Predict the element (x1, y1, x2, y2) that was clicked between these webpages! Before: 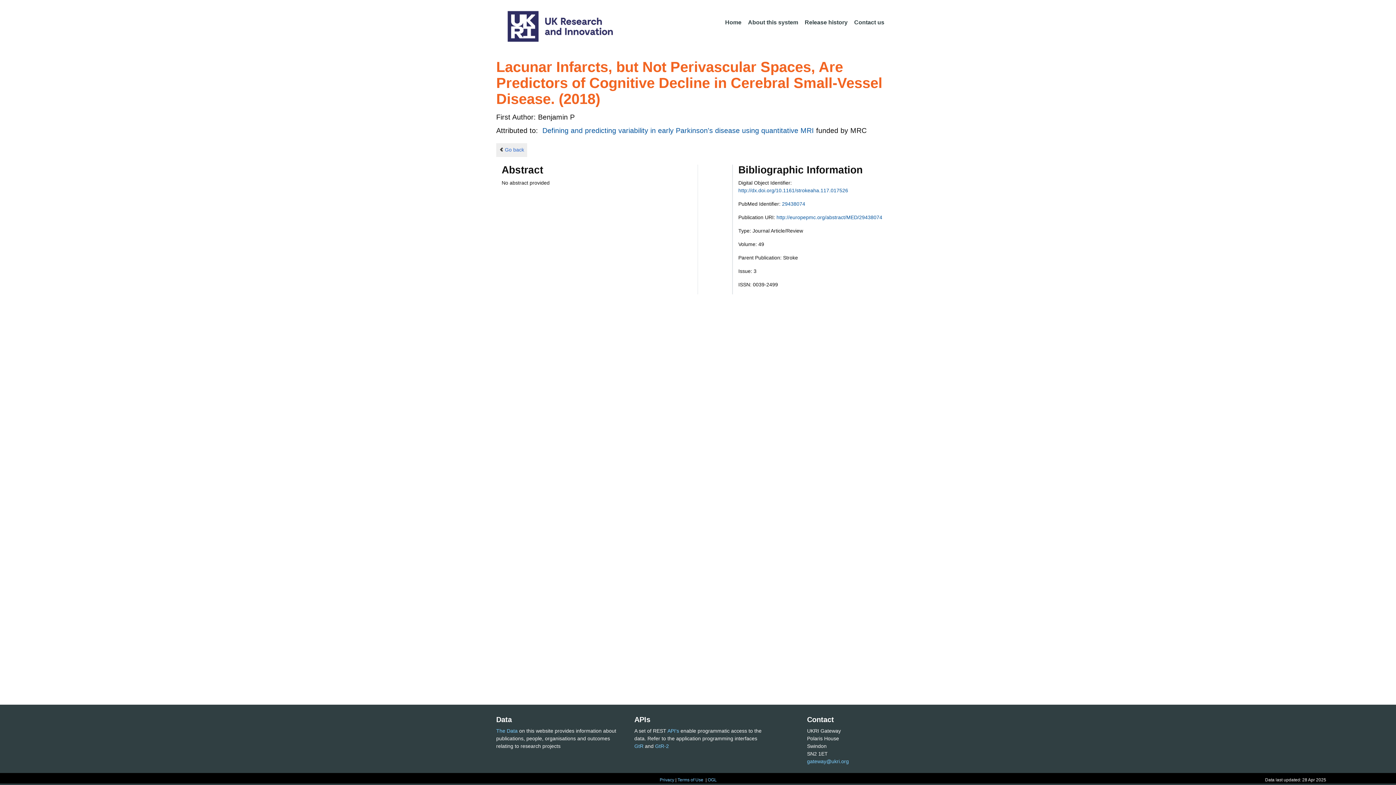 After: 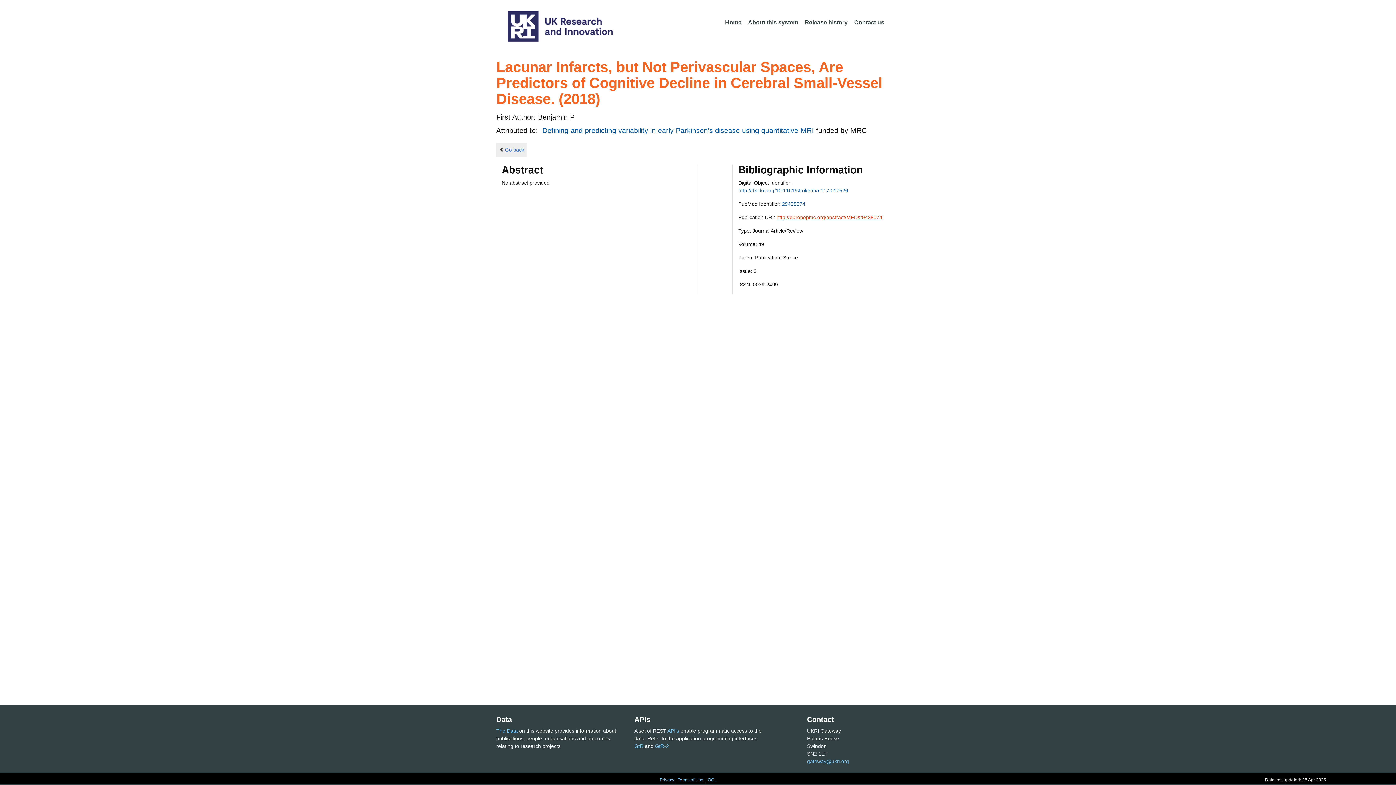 Action: bbox: (776, 214, 882, 220) label: http://europepmc.org/abstract/MED/29438074